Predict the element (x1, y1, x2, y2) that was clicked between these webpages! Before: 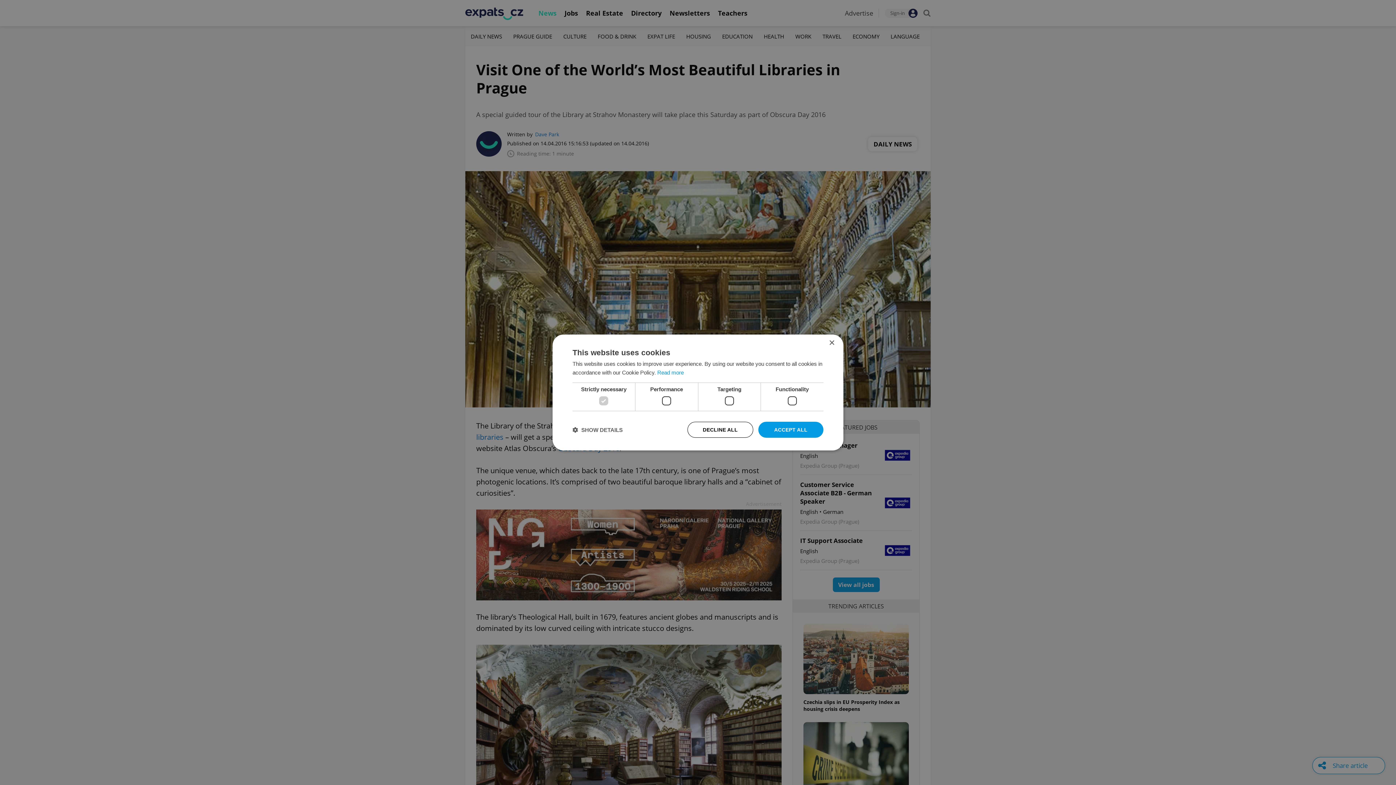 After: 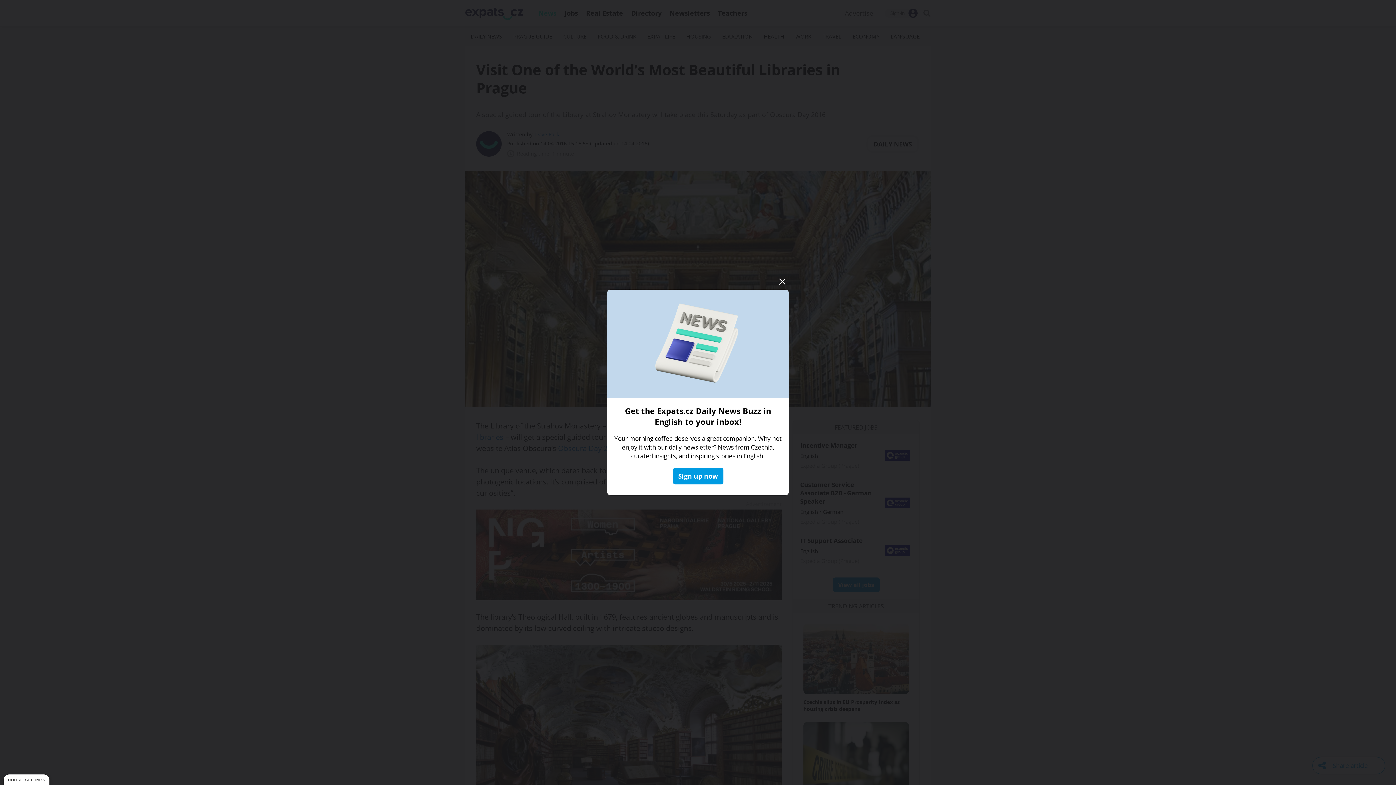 Action: bbox: (758, 422, 823, 438) label: ACCEPT ALL